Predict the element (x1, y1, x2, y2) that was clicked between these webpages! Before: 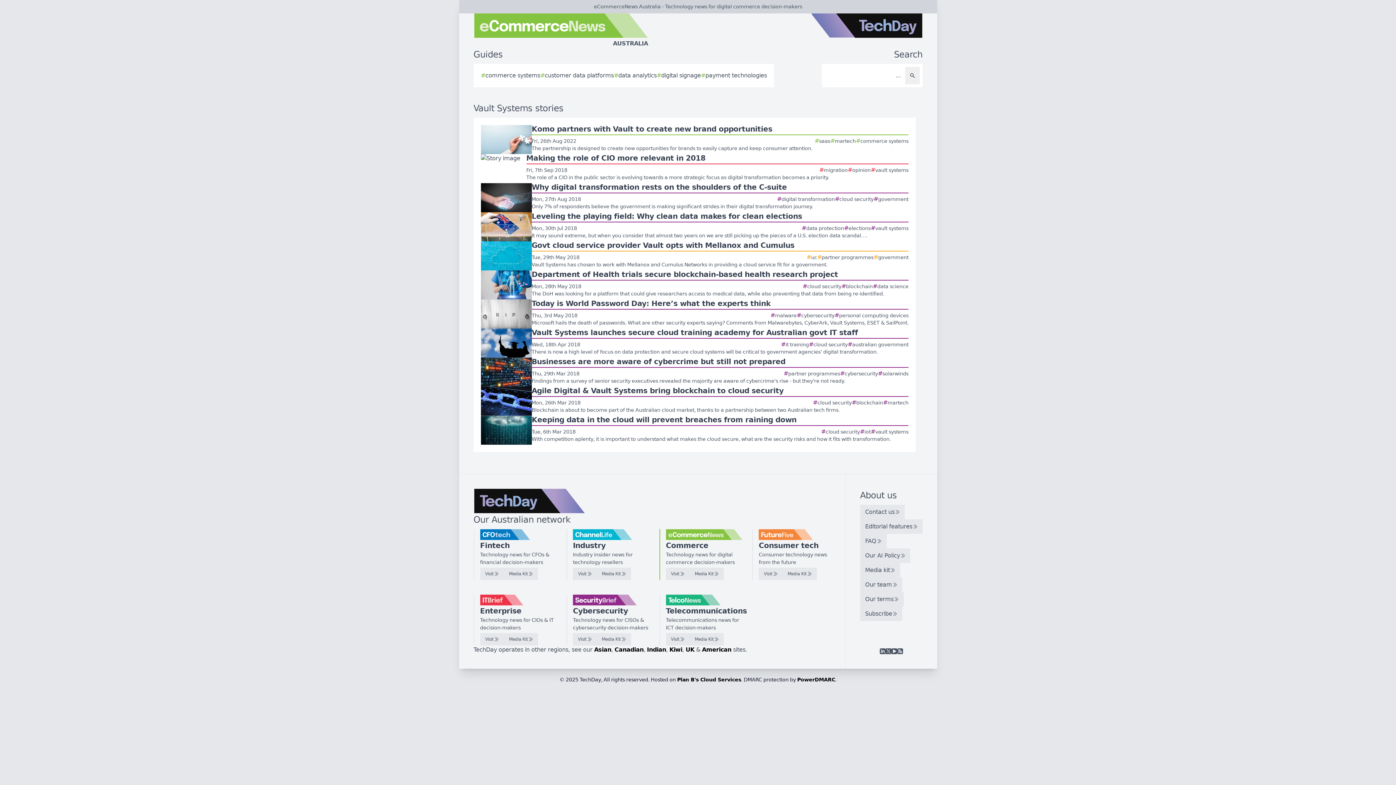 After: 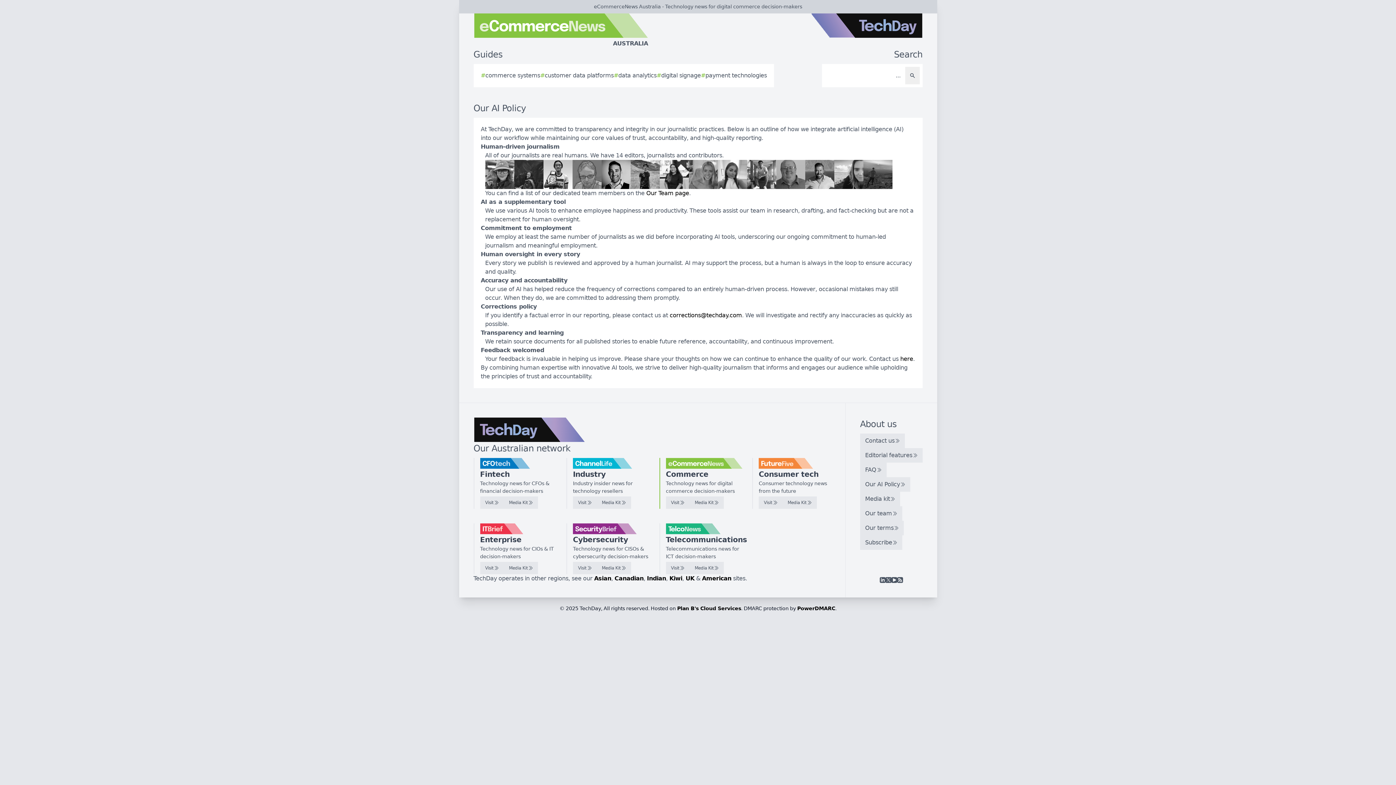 Action: bbox: (860, 548, 910, 563) label: Our AI Policy